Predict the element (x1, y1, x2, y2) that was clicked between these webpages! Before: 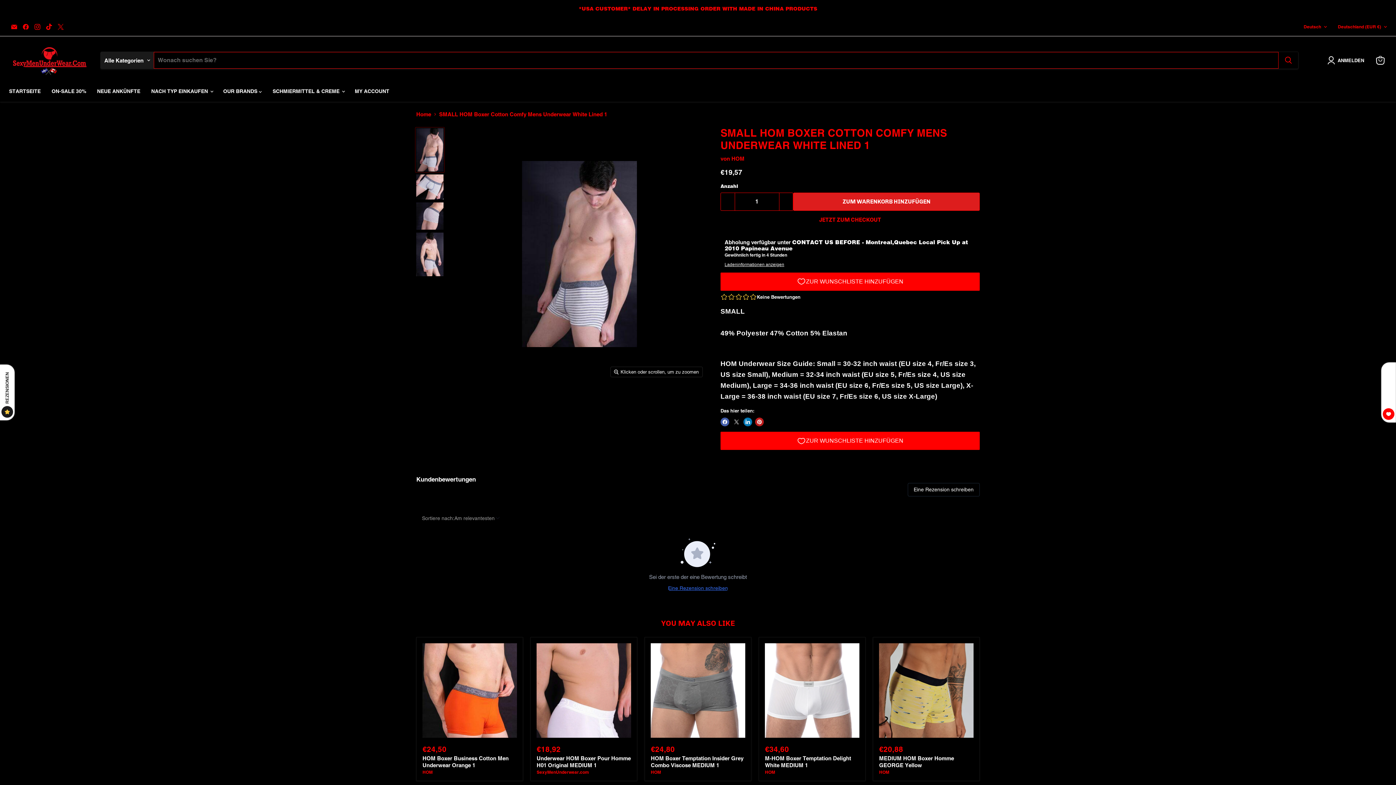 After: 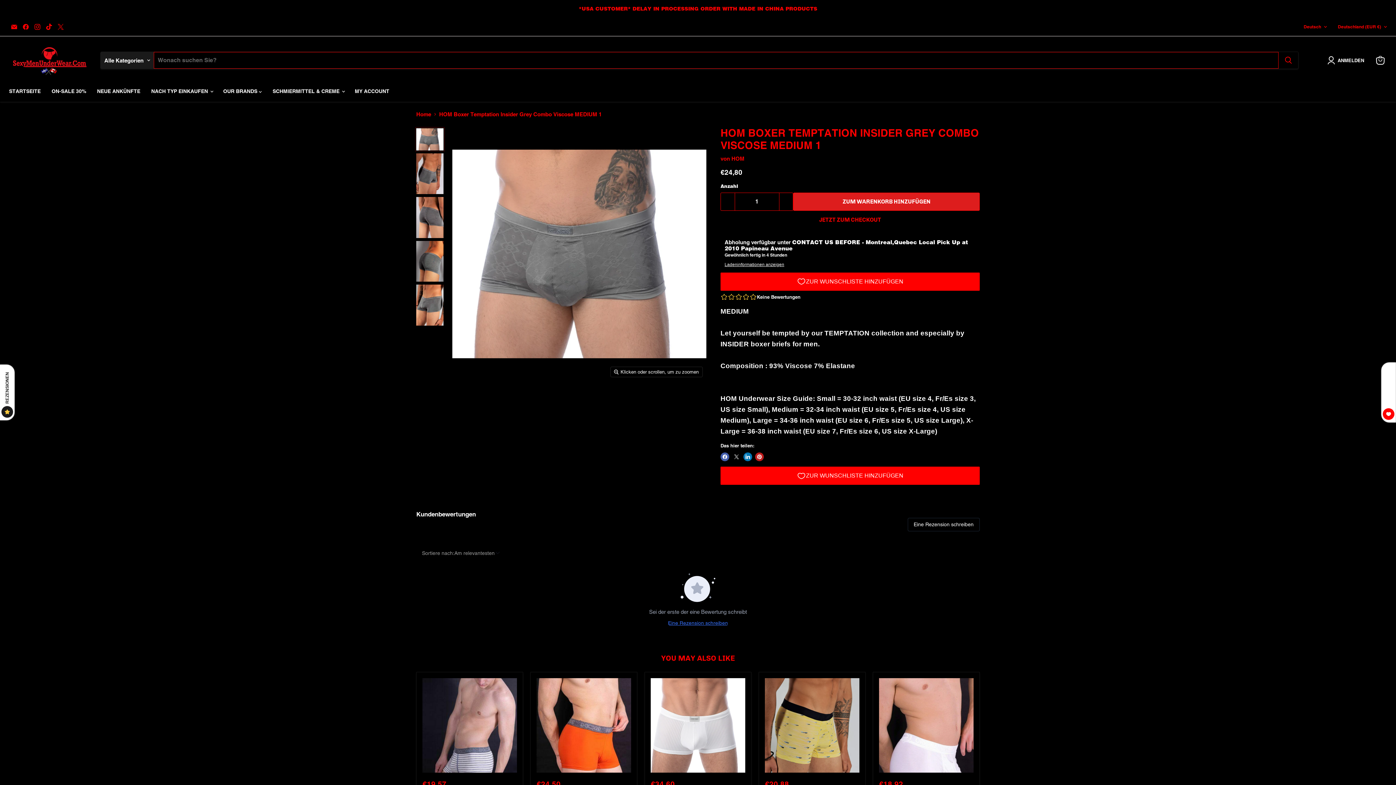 Action: label: HOM Boxer Temptation Insider Grey Combo Viscose MEDIUM 1 bbox: (651, 755, 743, 768)